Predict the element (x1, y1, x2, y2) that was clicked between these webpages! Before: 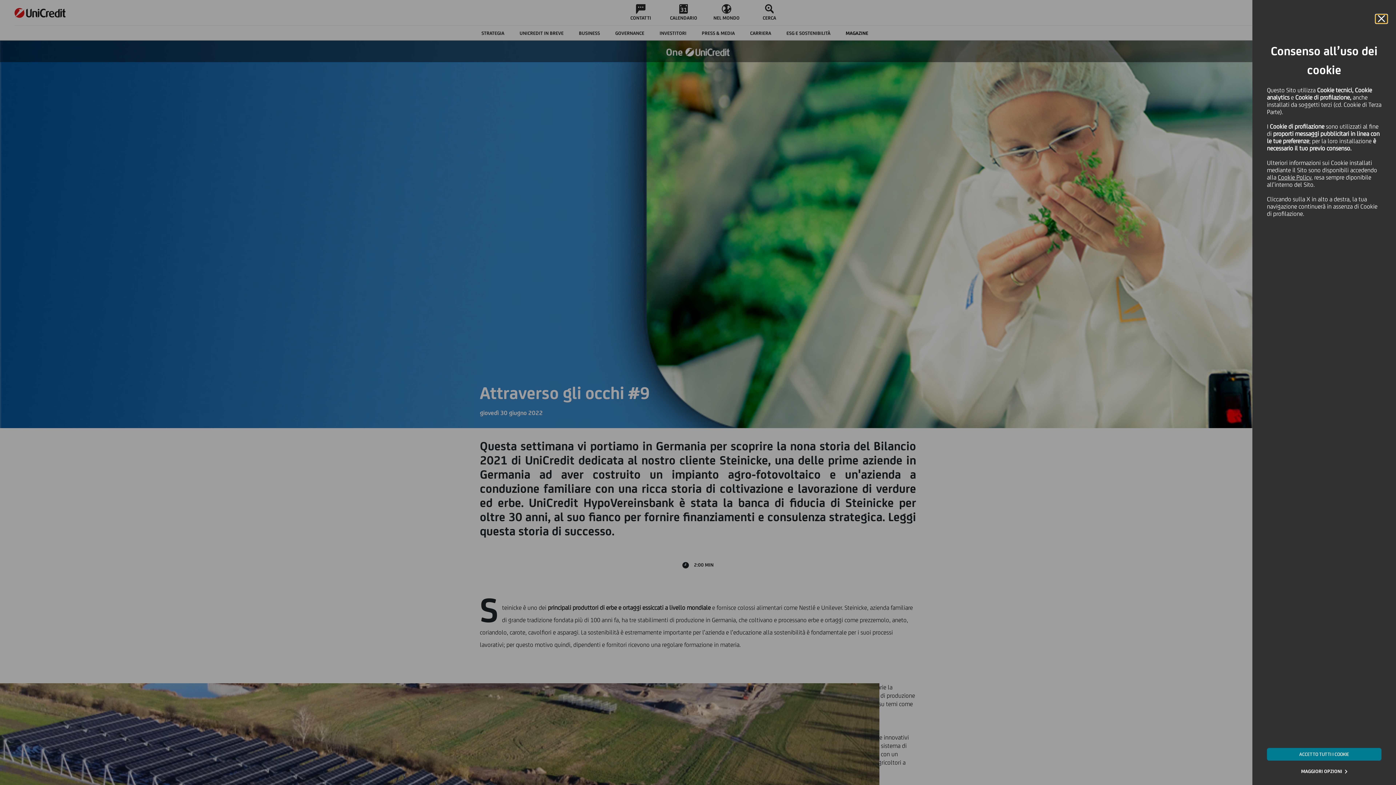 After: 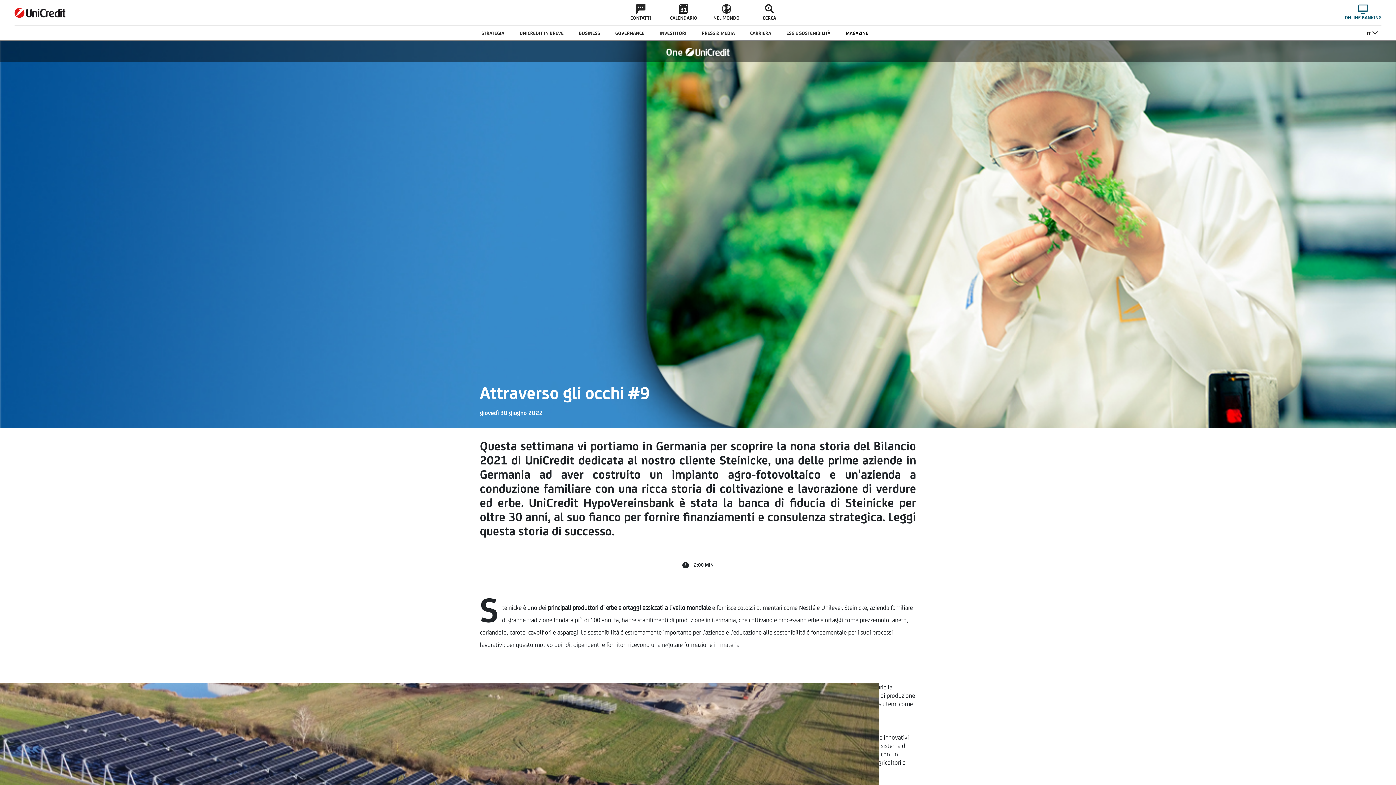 Action: bbox: (1376, 14, 1387, 23) label: Cookie Banner close panel